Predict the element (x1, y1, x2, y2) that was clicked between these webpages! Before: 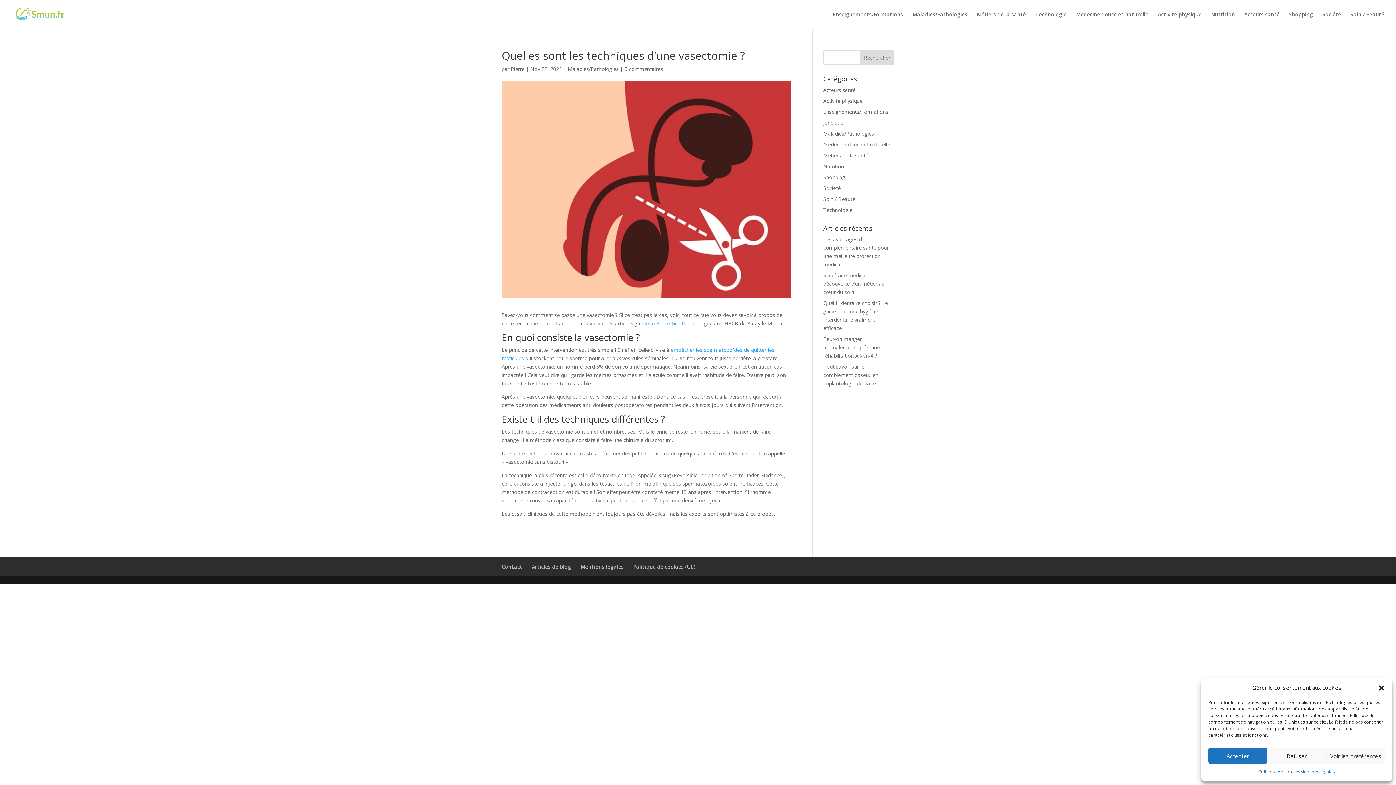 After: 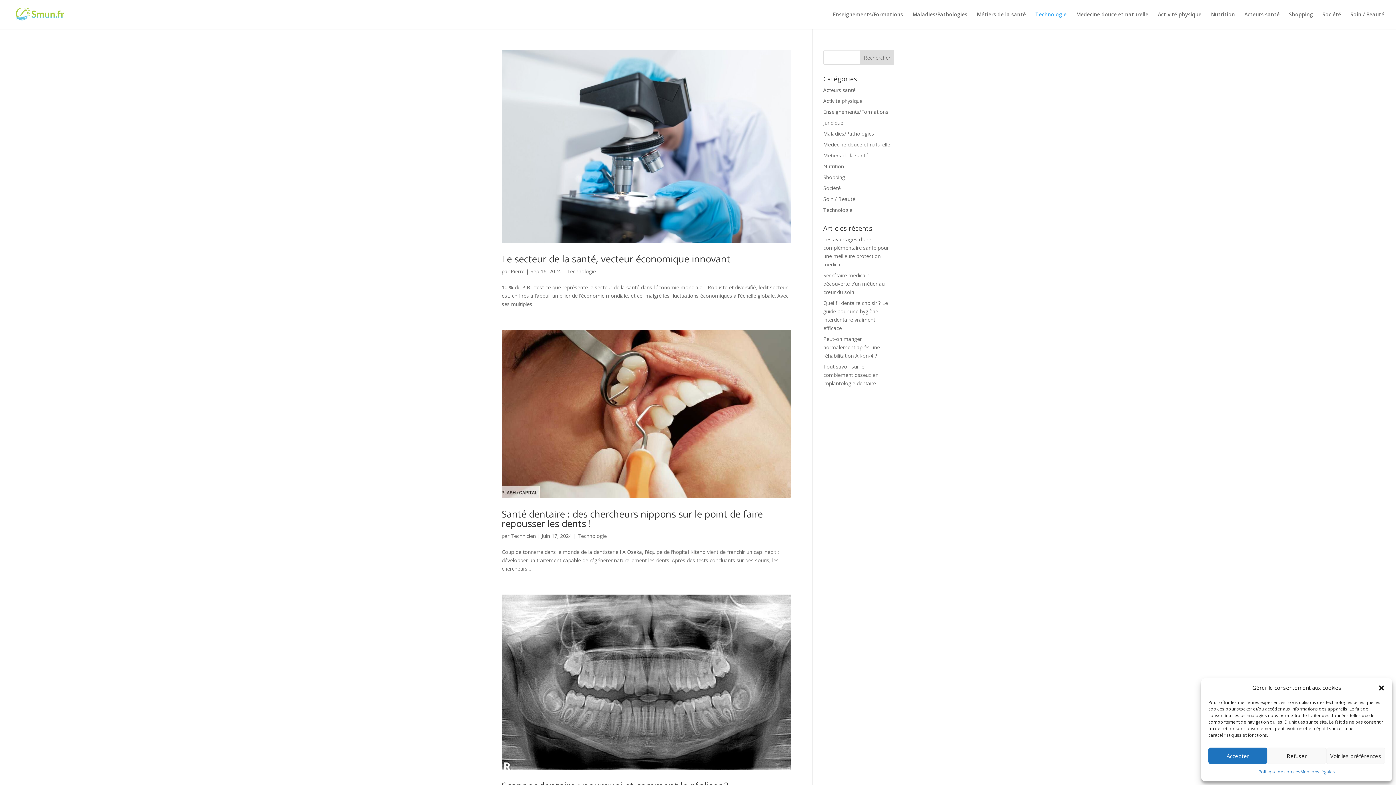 Action: bbox: (1035, 12, 1066, 29) label: Technologie